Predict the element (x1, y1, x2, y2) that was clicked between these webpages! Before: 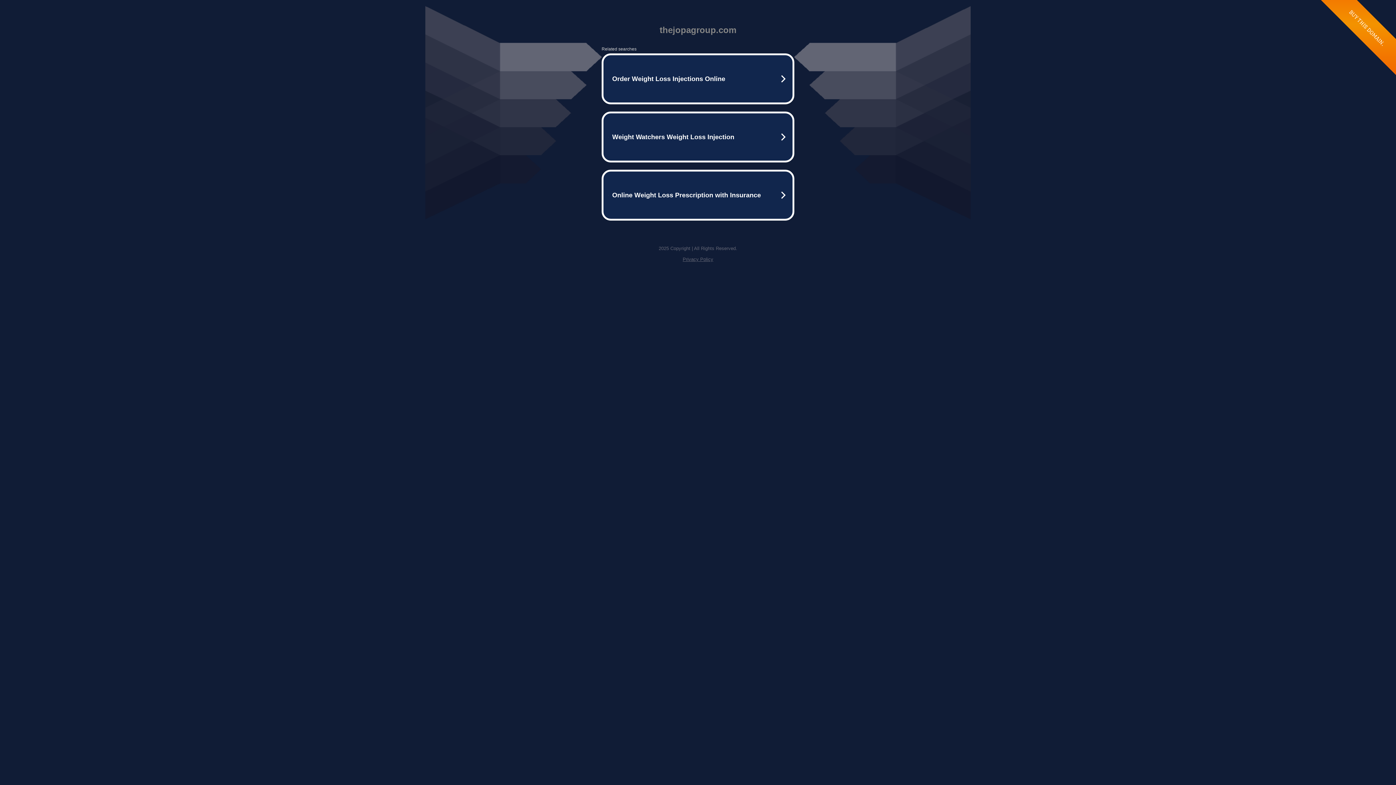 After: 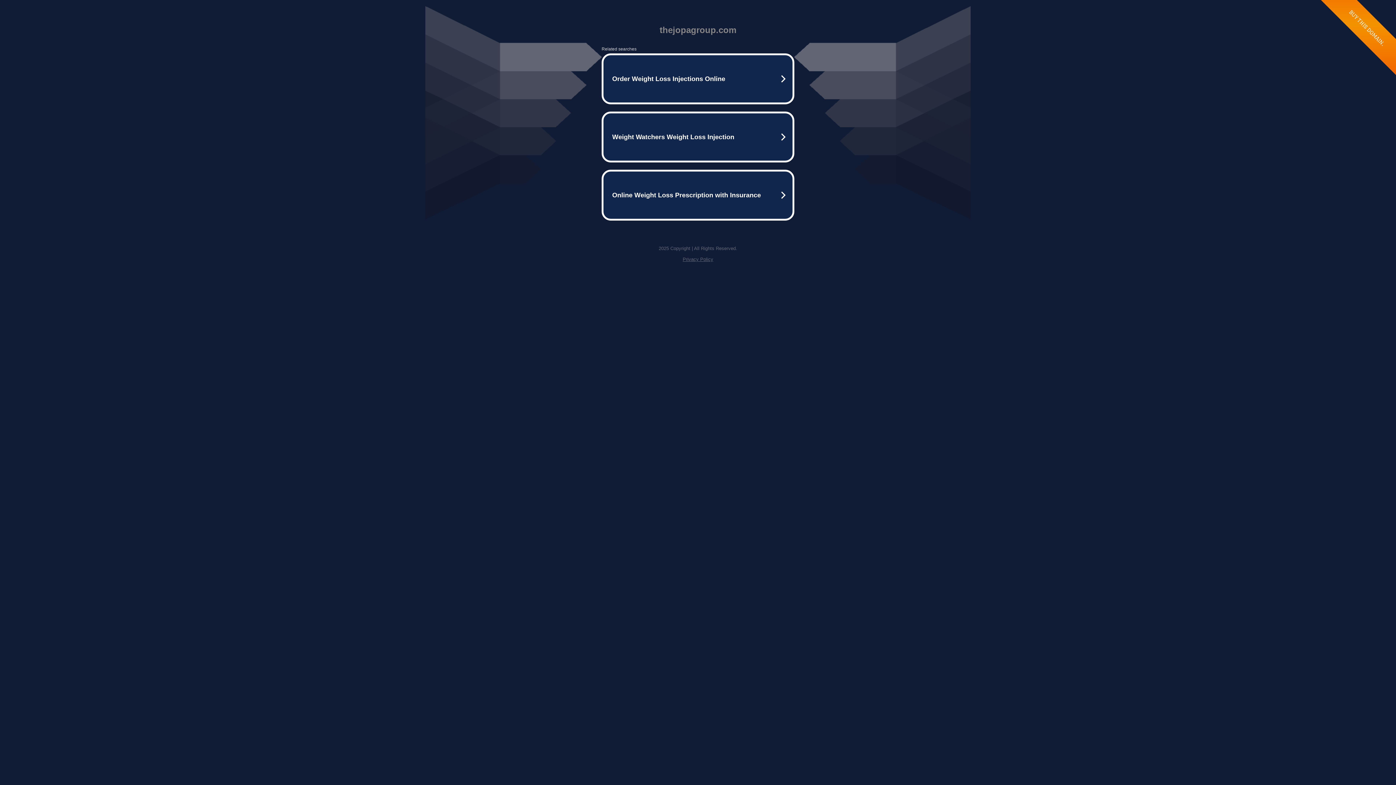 Action: label: Privacy Policy bbox: (682, 256, 713, 262)